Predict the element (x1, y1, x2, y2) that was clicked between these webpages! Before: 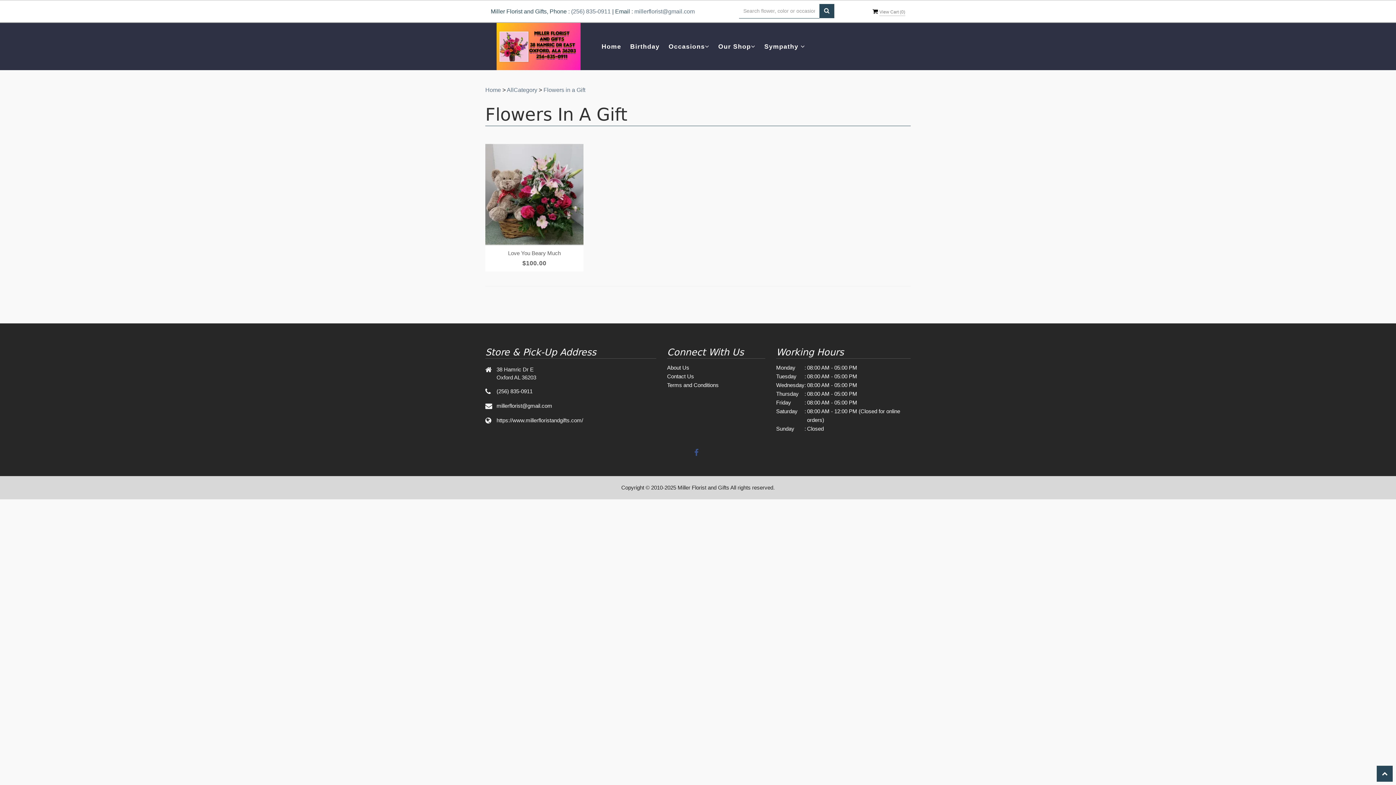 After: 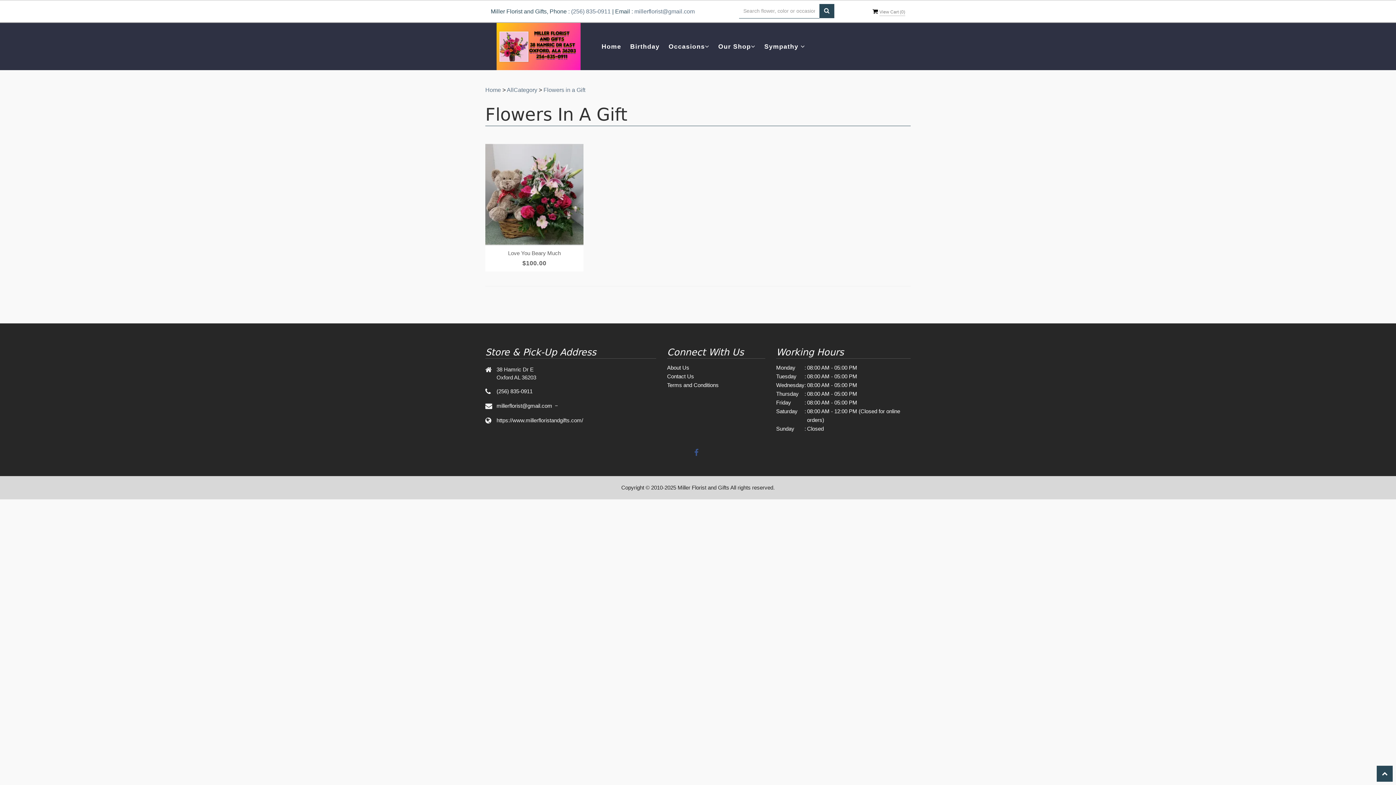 Action: label: millerflorist@gmail.com bbox: (496, 402, 552, 408)